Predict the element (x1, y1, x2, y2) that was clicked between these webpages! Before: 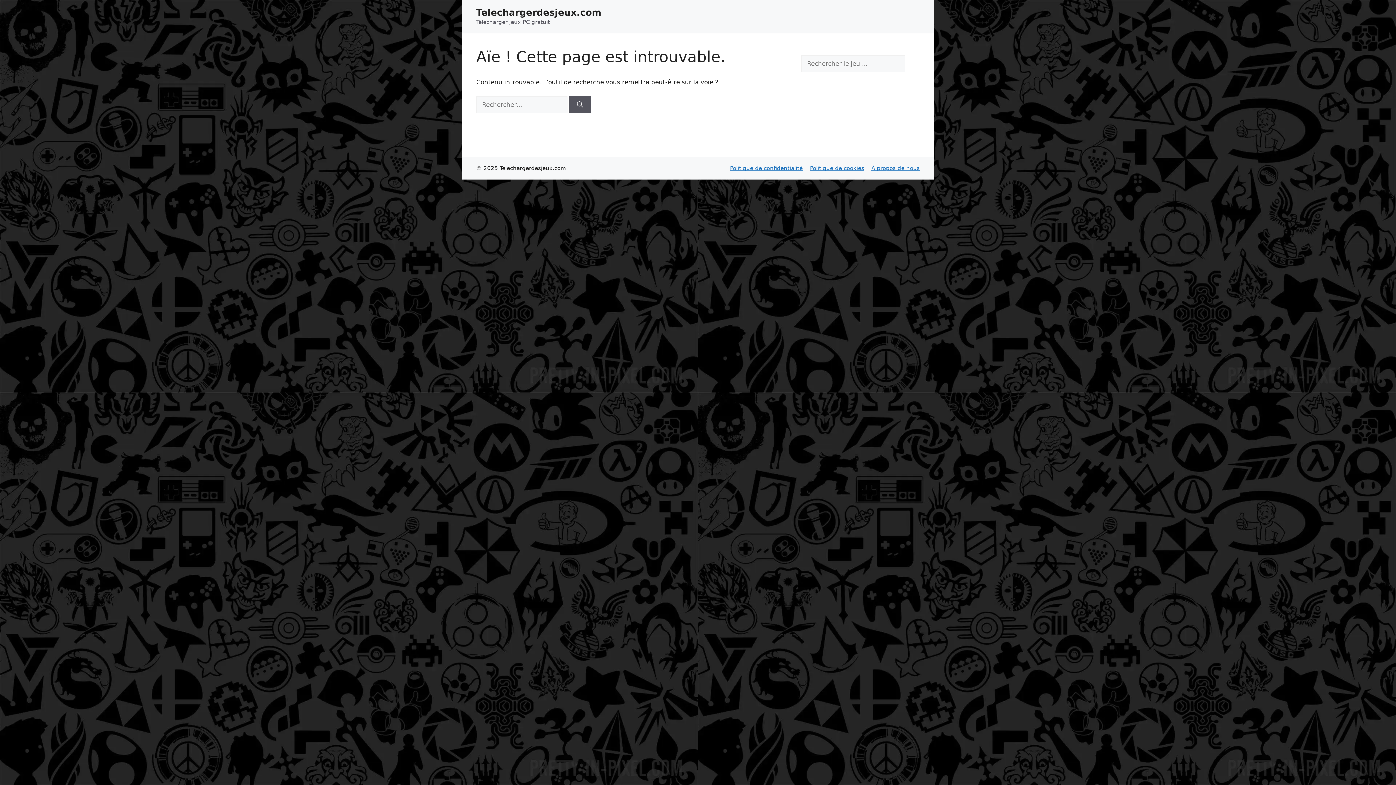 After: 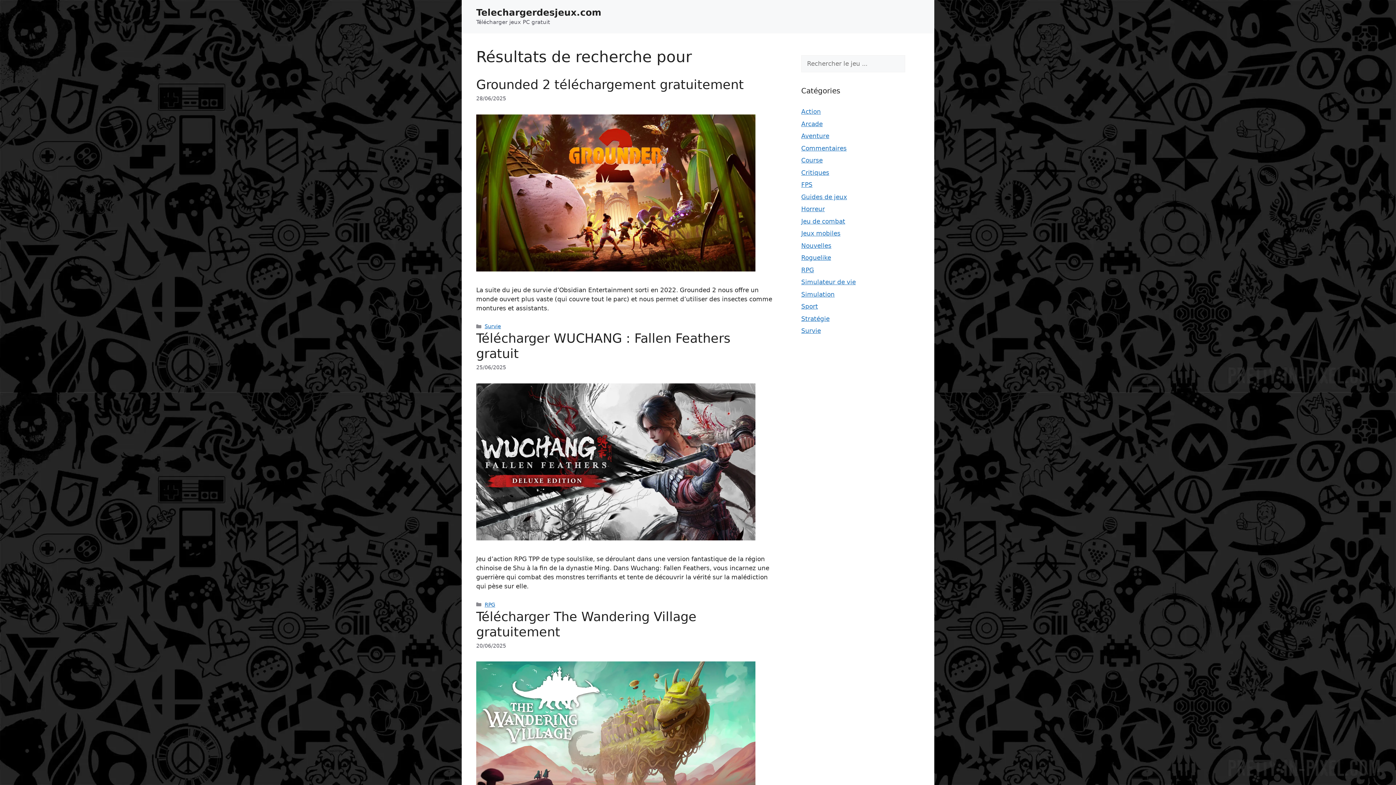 Action: label: Rechercher bbox: (569, 96, 590, 113)